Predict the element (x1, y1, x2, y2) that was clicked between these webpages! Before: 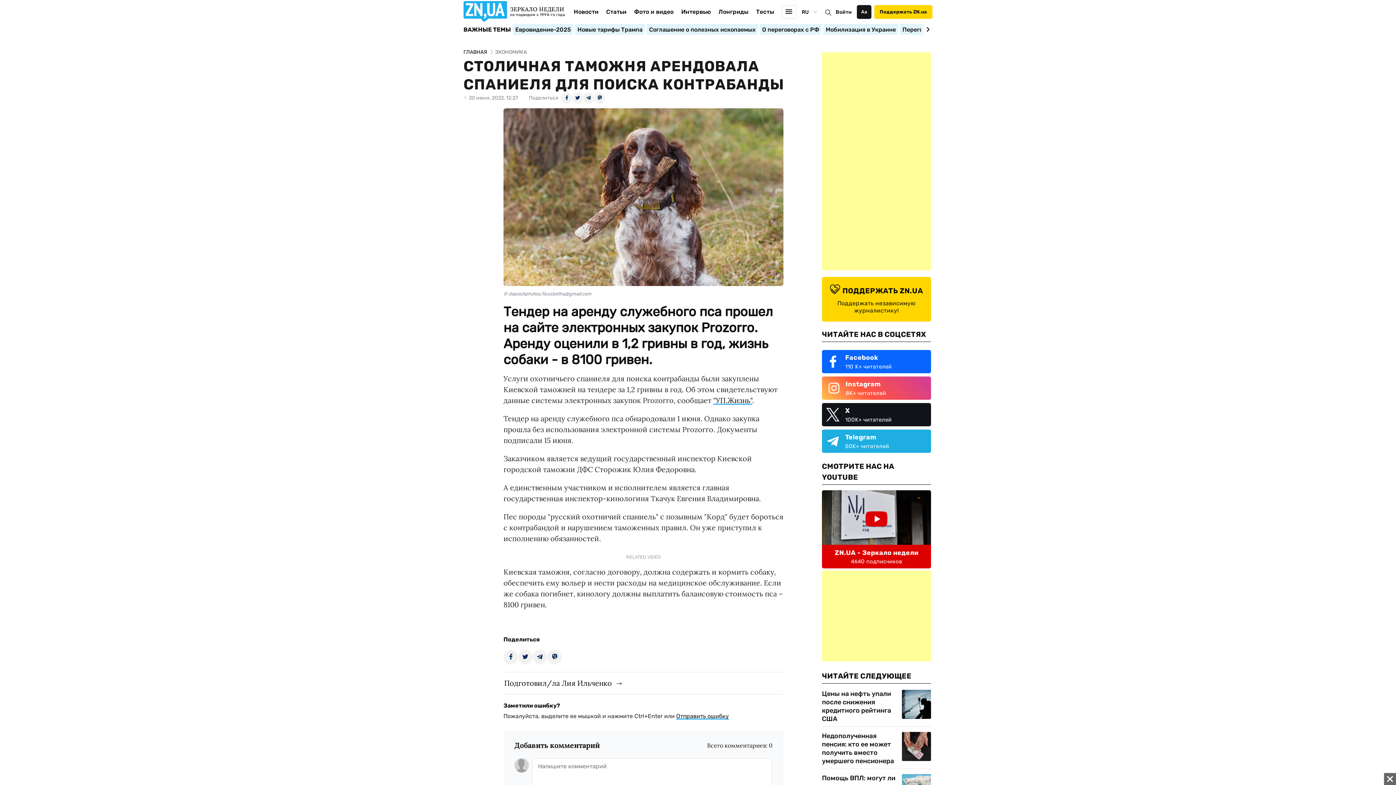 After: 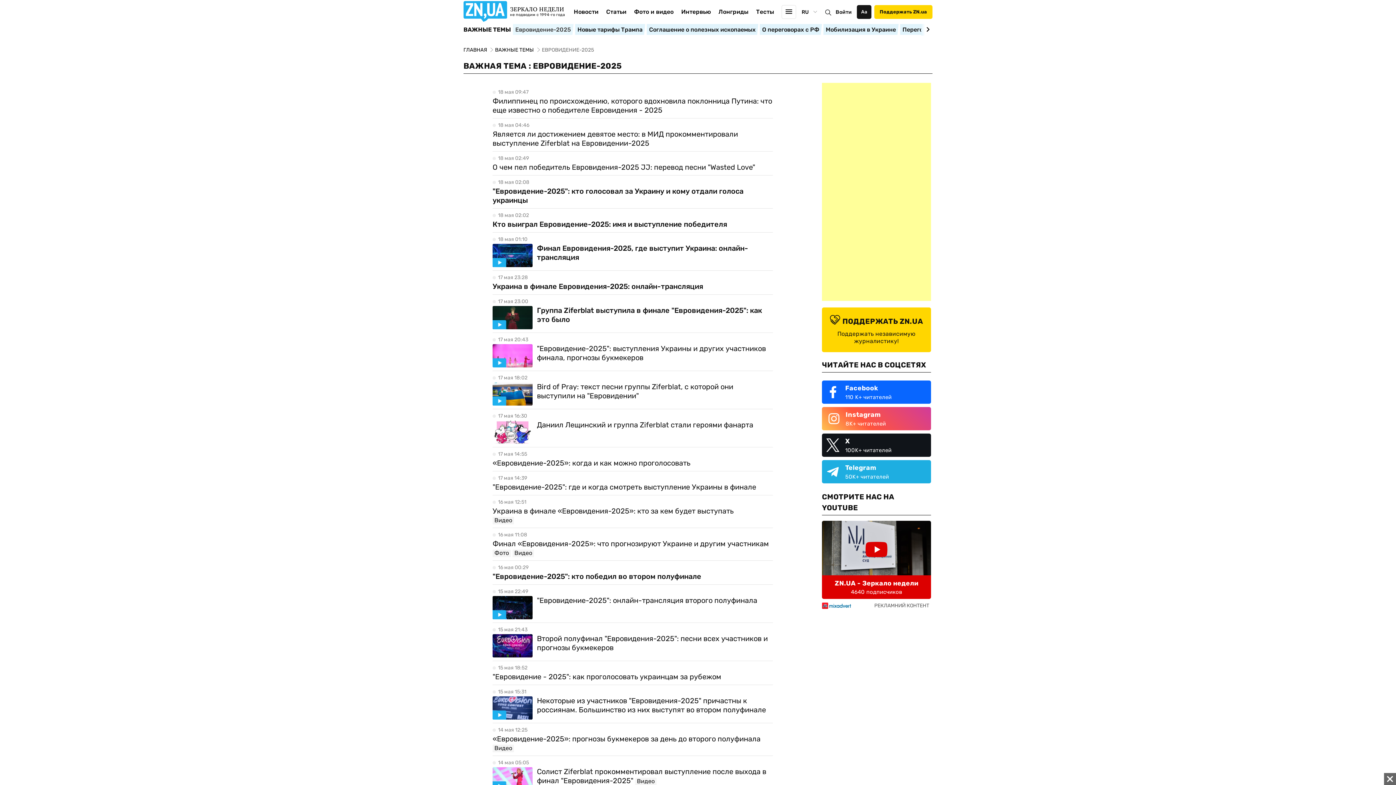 Action: bbox: (512, 23, 573, 35) label: Евровидение-2025